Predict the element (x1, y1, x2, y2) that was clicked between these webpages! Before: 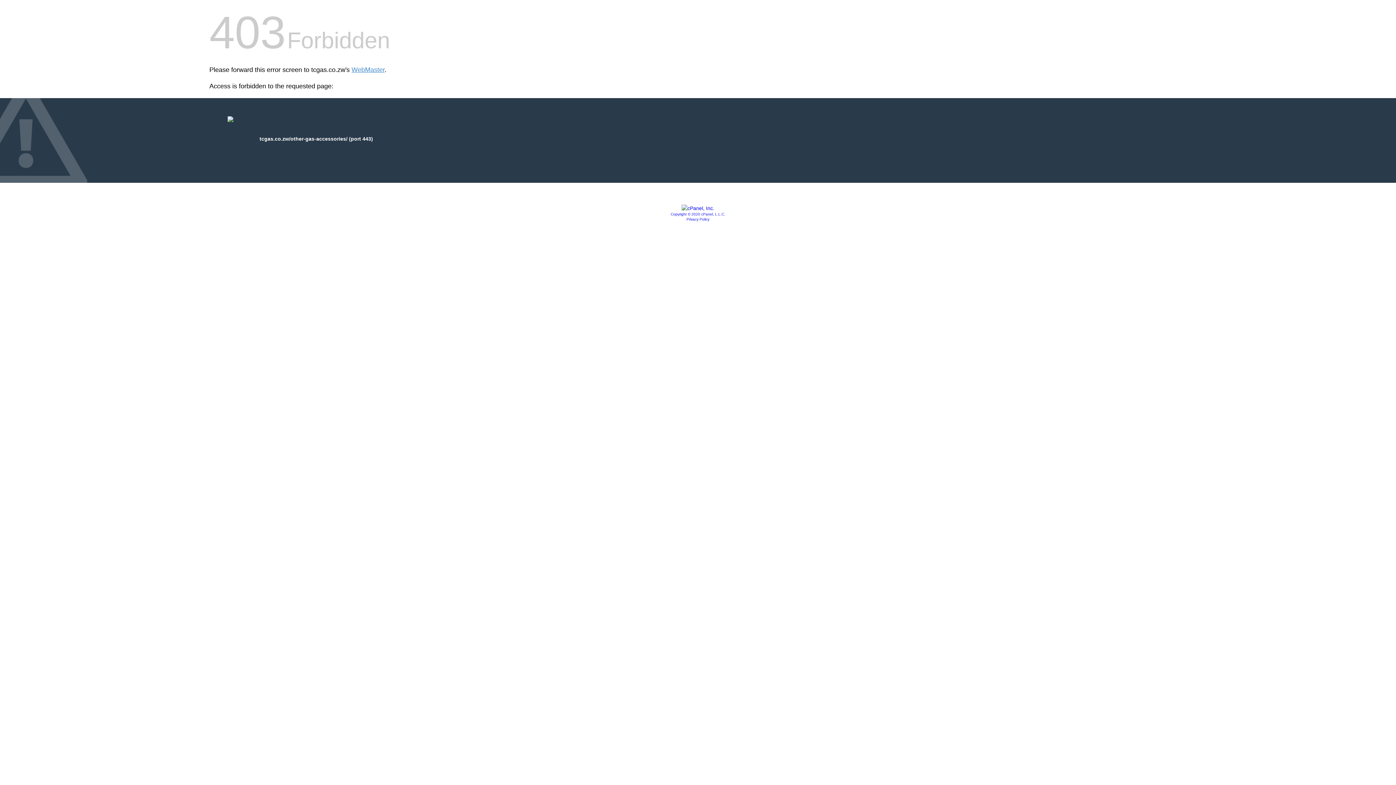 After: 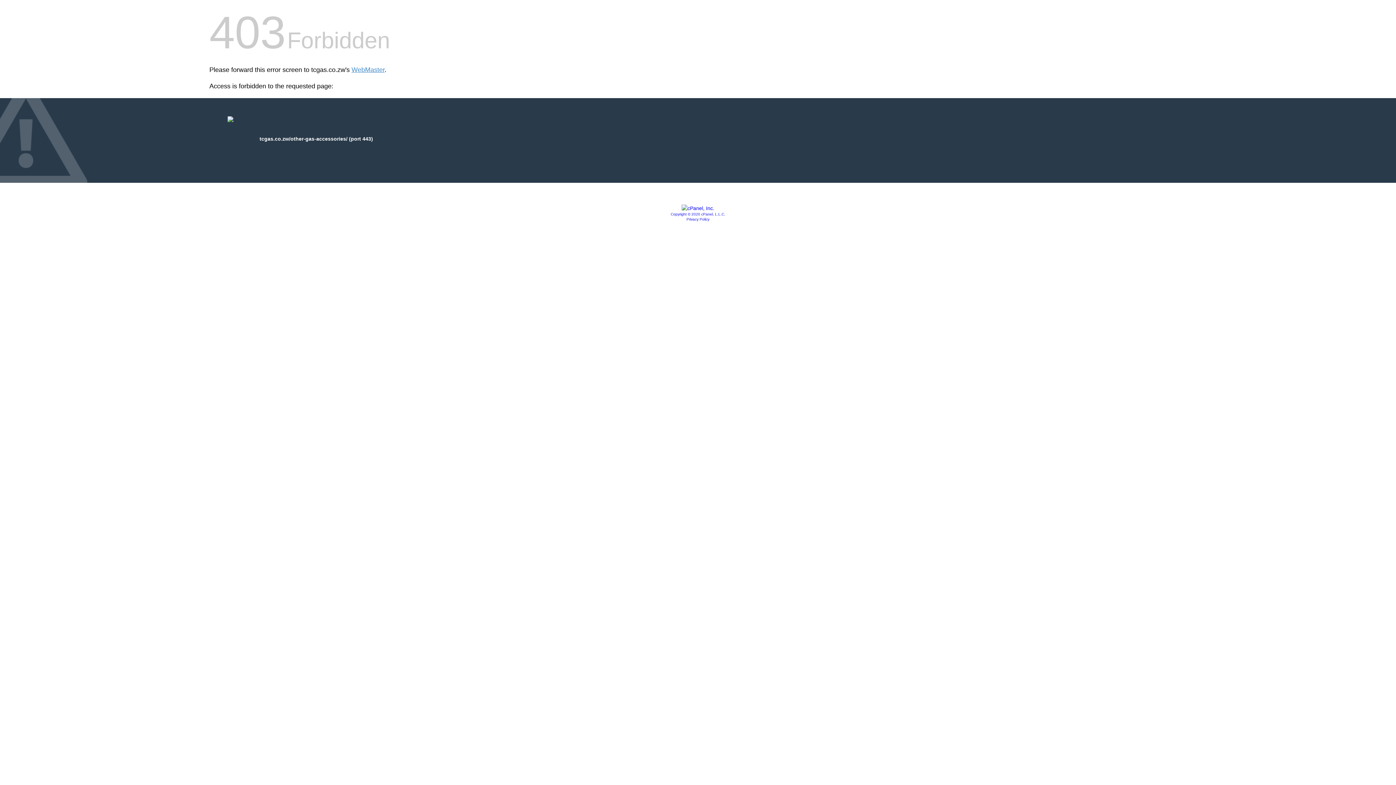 Action: label: Privacy Policy bbox: (686, 217, 709, 221)